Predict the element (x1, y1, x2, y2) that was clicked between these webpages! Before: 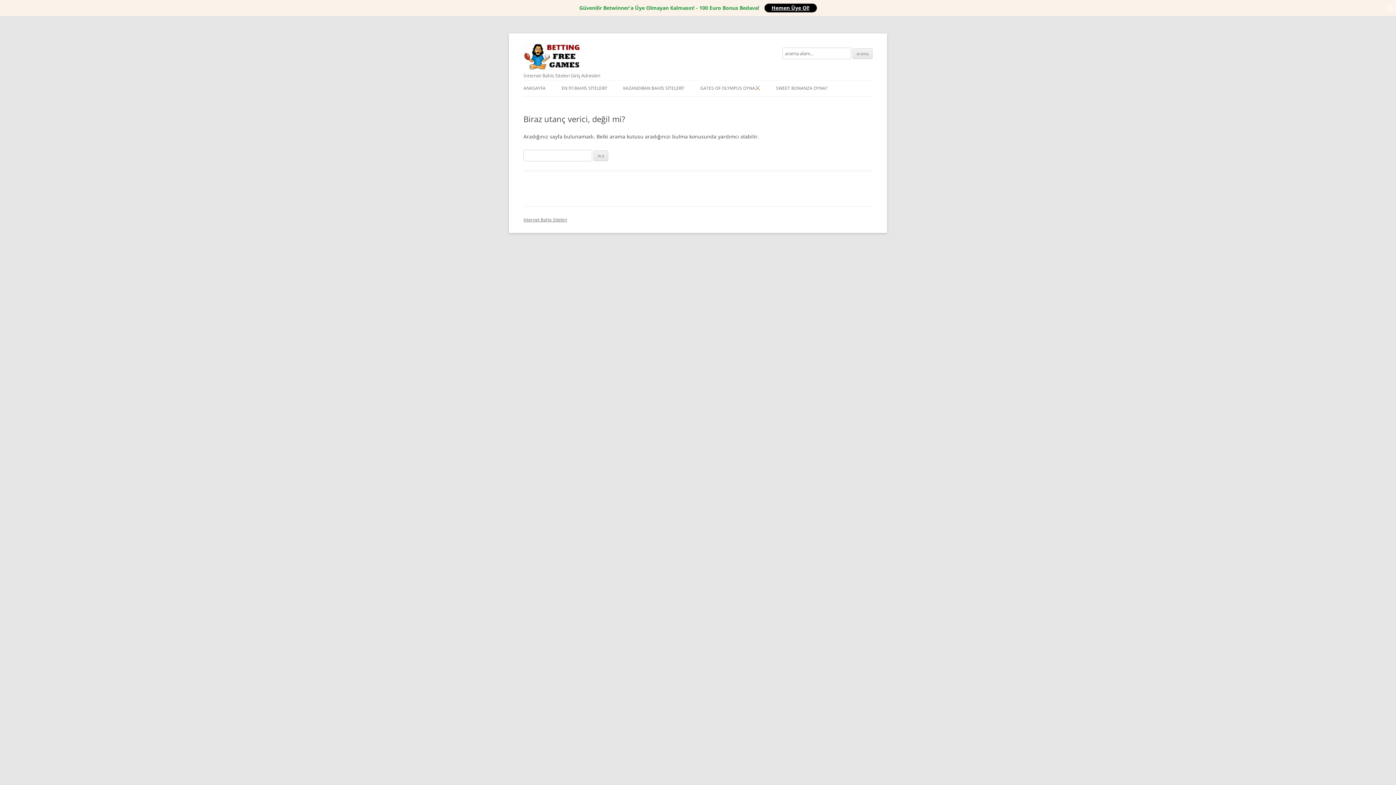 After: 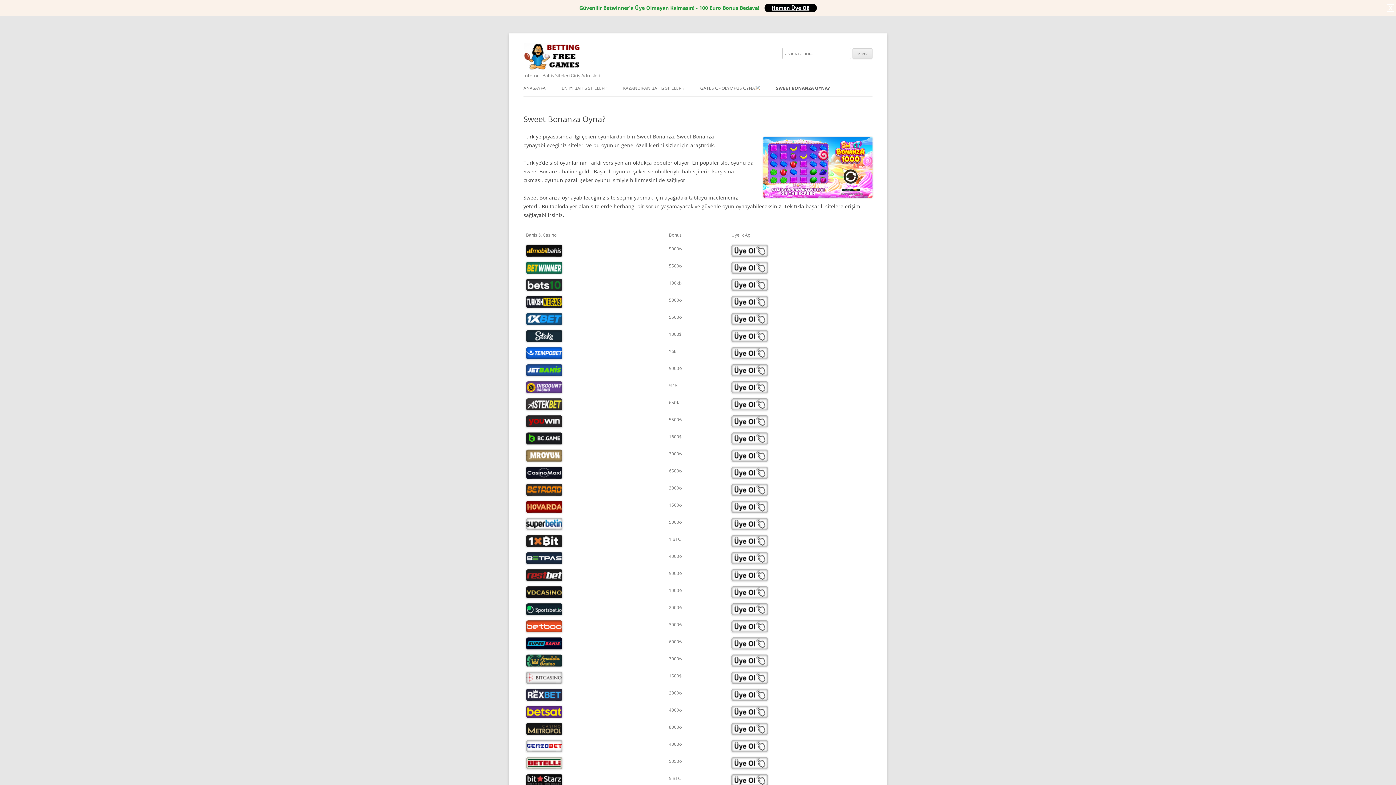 Action: bbox: (776, 80, 827, 96) label: SWEET BONANZA OYNA?